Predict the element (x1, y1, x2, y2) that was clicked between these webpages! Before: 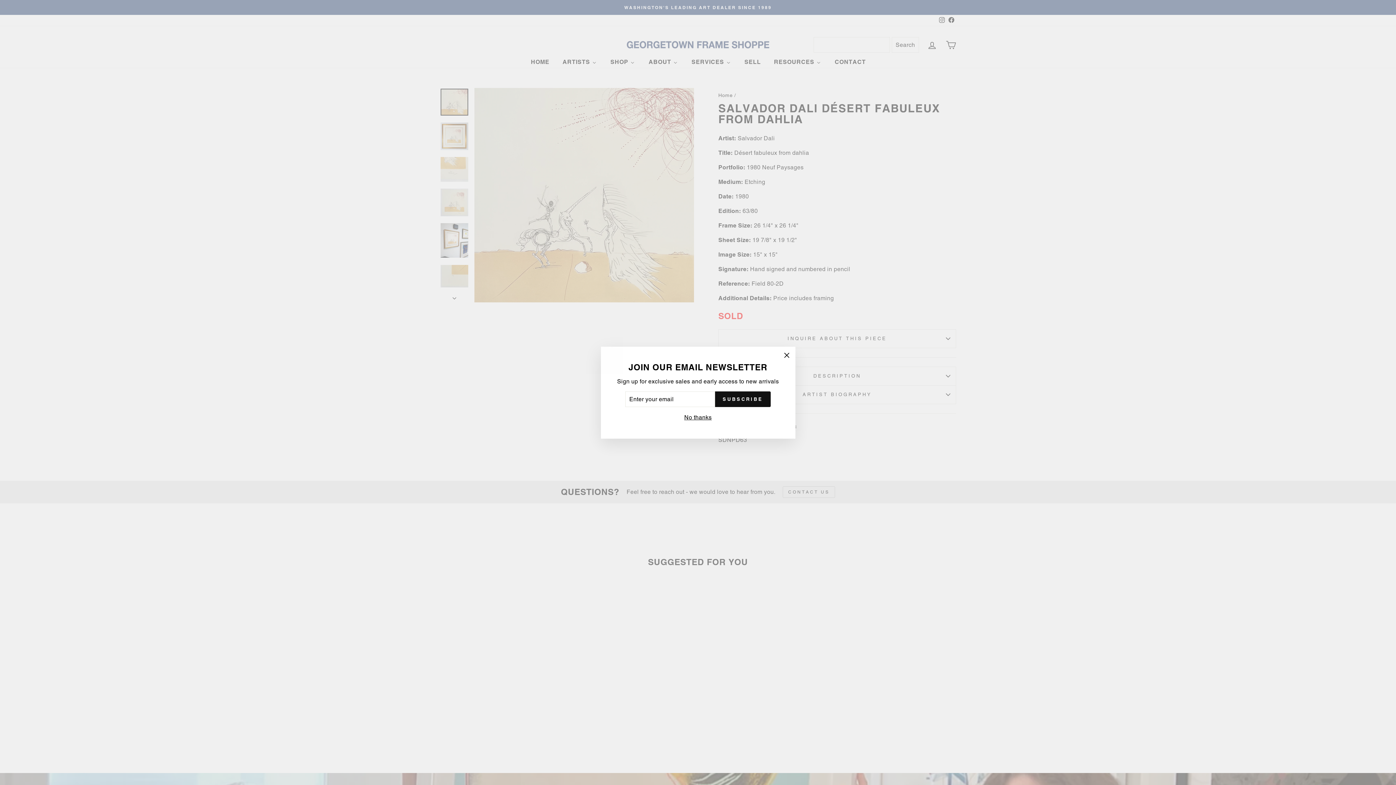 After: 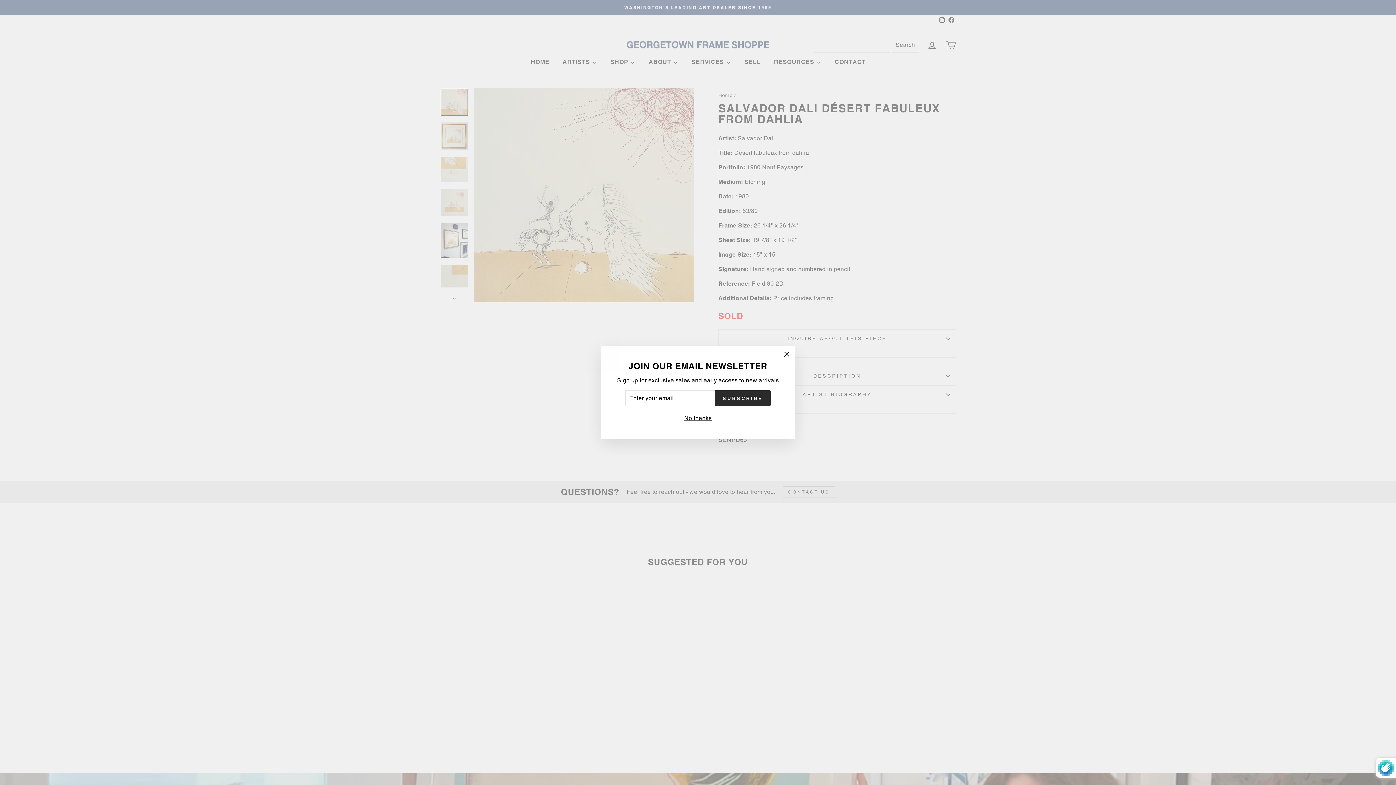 Action: bbox: (715, 391, 770, 407) label: SUBSCRIBE